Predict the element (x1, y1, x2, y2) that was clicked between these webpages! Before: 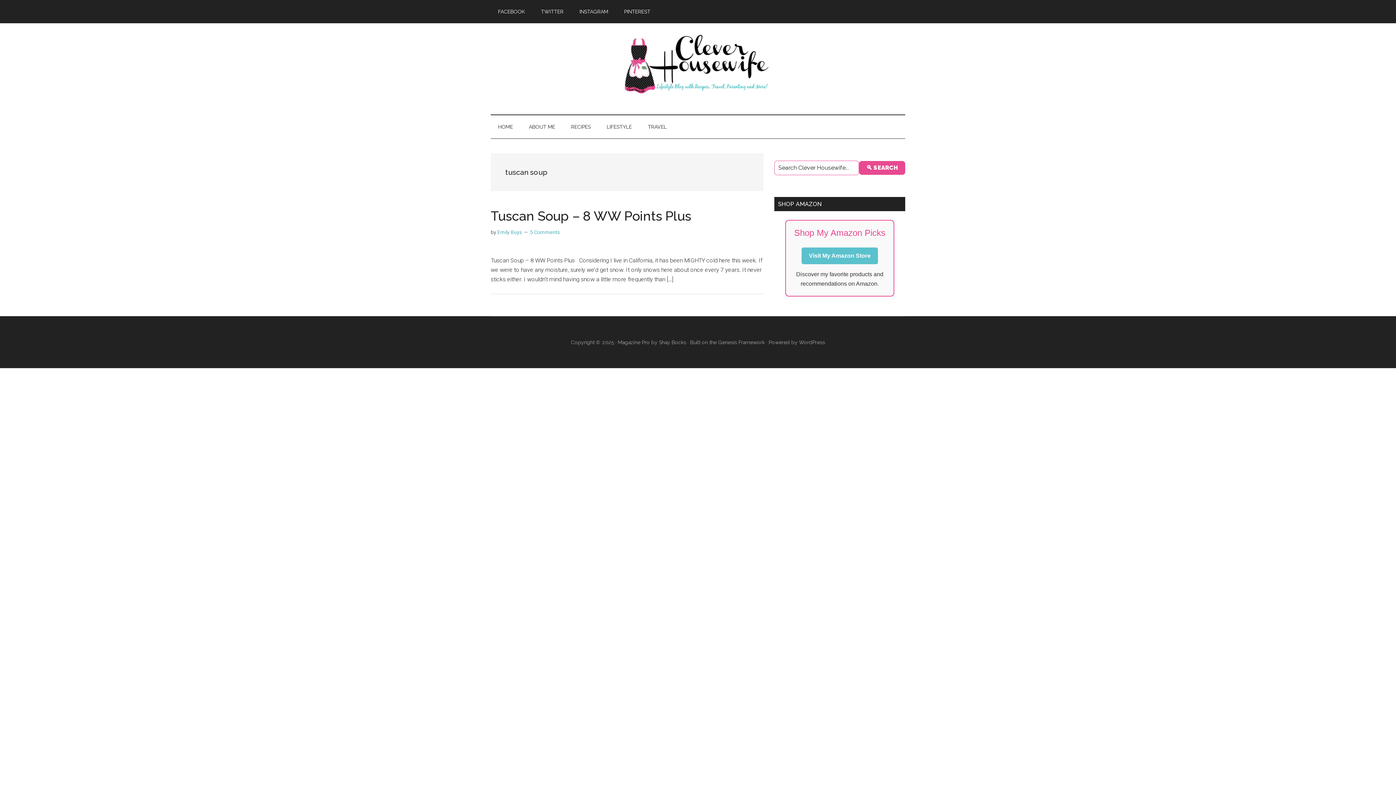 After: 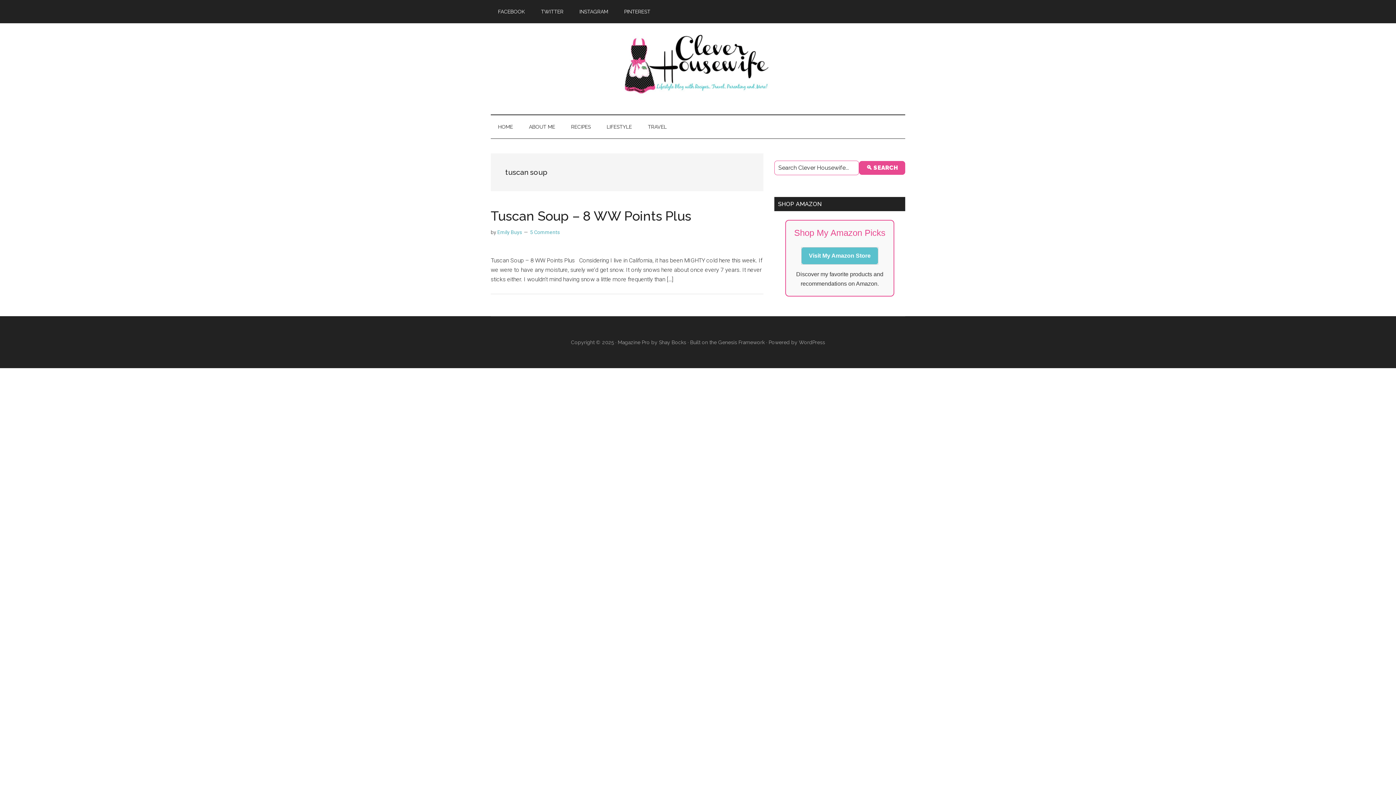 Action: label: Visit My Amazon Store bbox: (801, 247, 878, 264)